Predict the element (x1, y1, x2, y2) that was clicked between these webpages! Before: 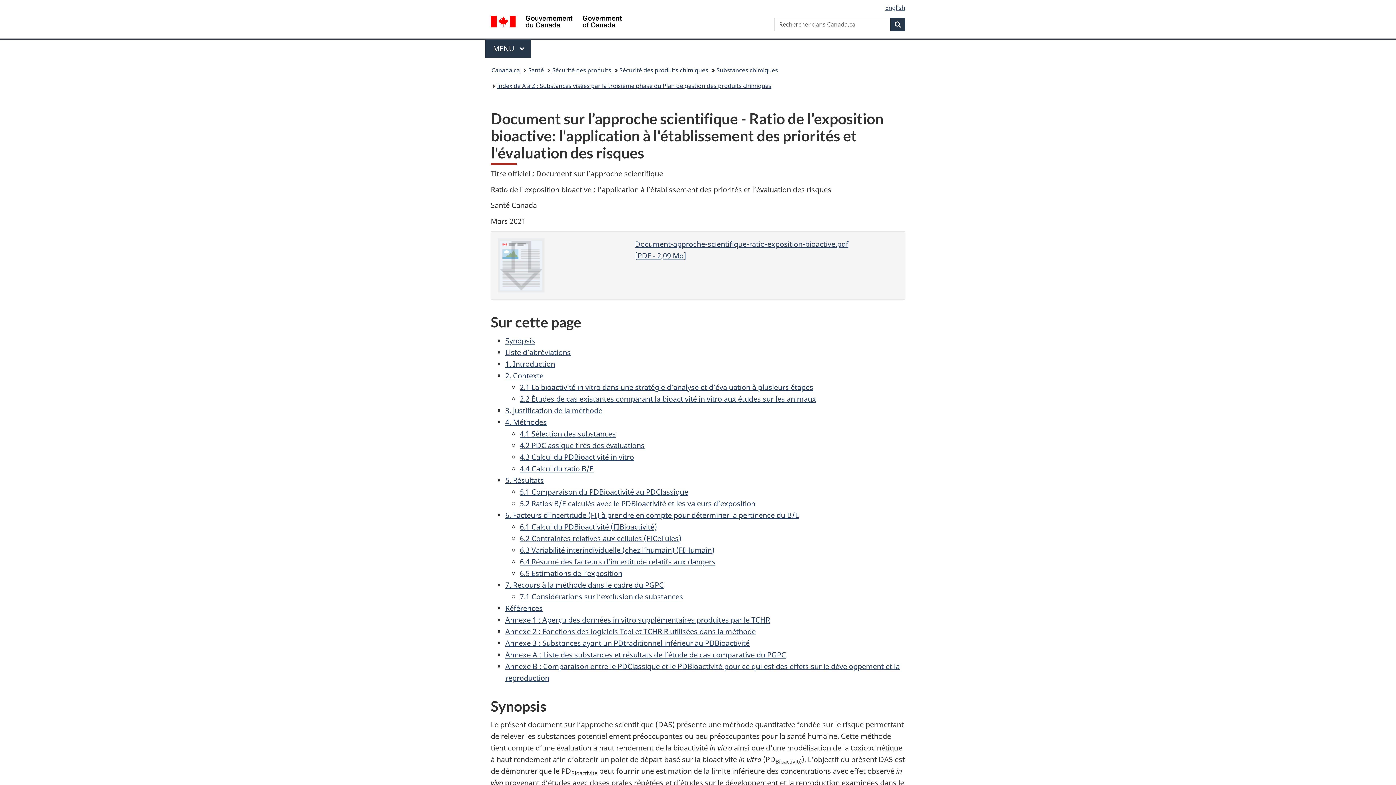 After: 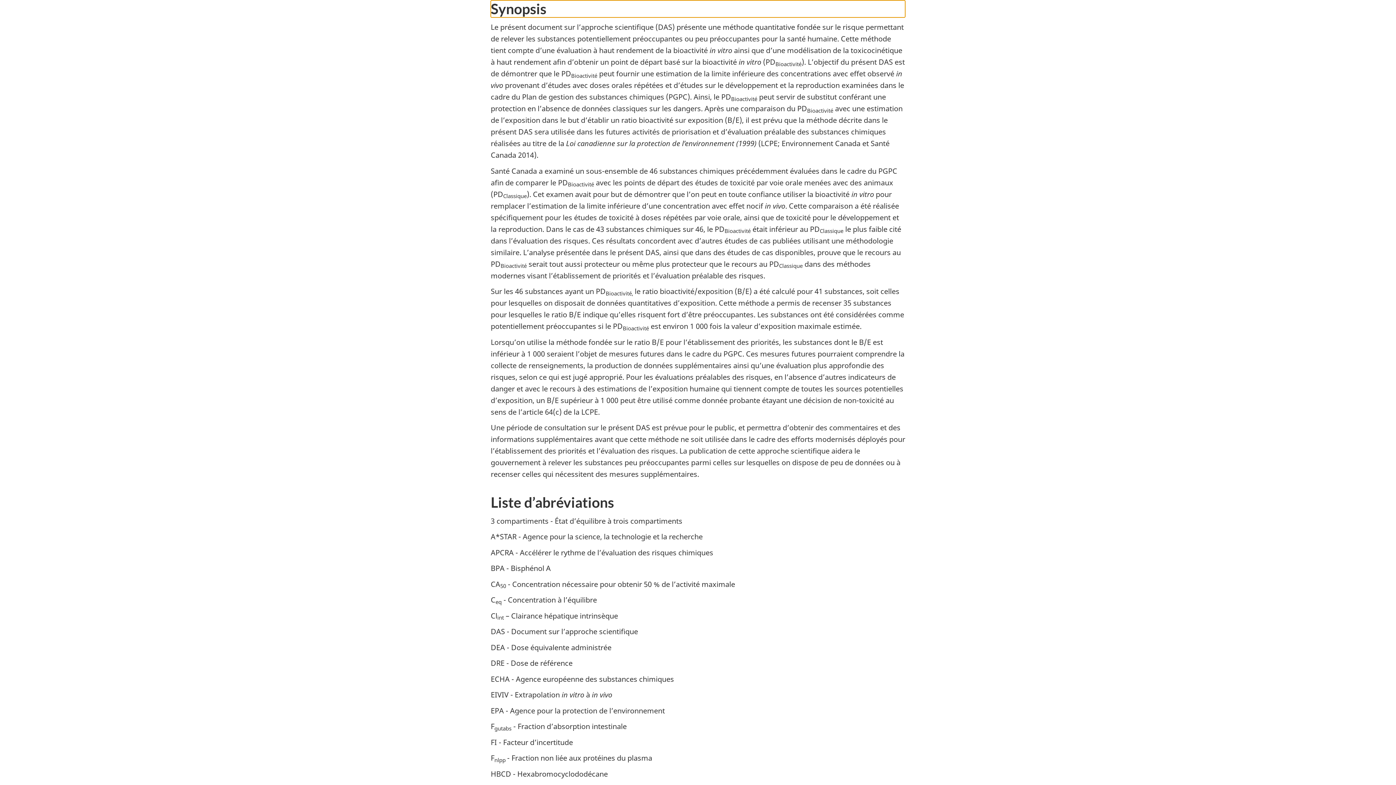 Action: label: Synopsis bbox: (505, 335, 535, 345)